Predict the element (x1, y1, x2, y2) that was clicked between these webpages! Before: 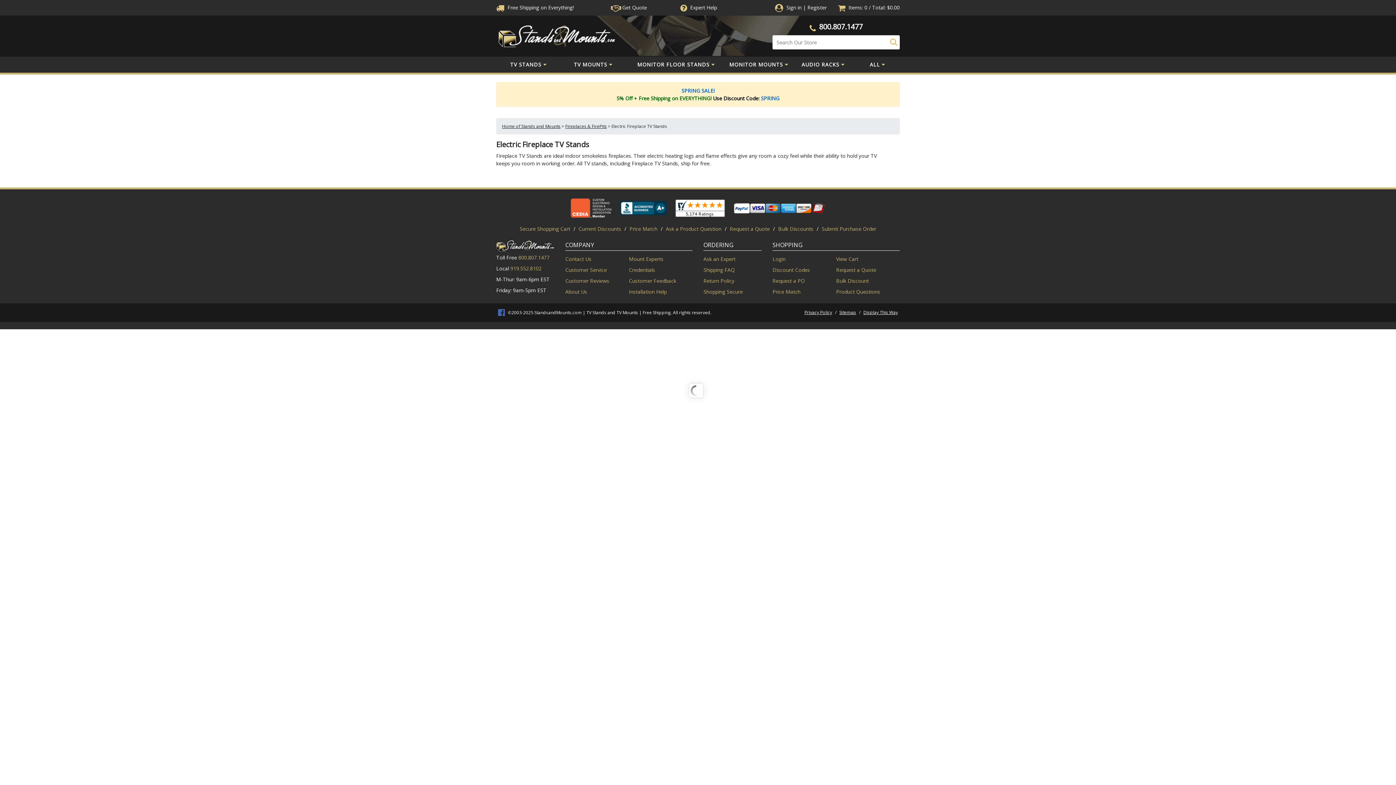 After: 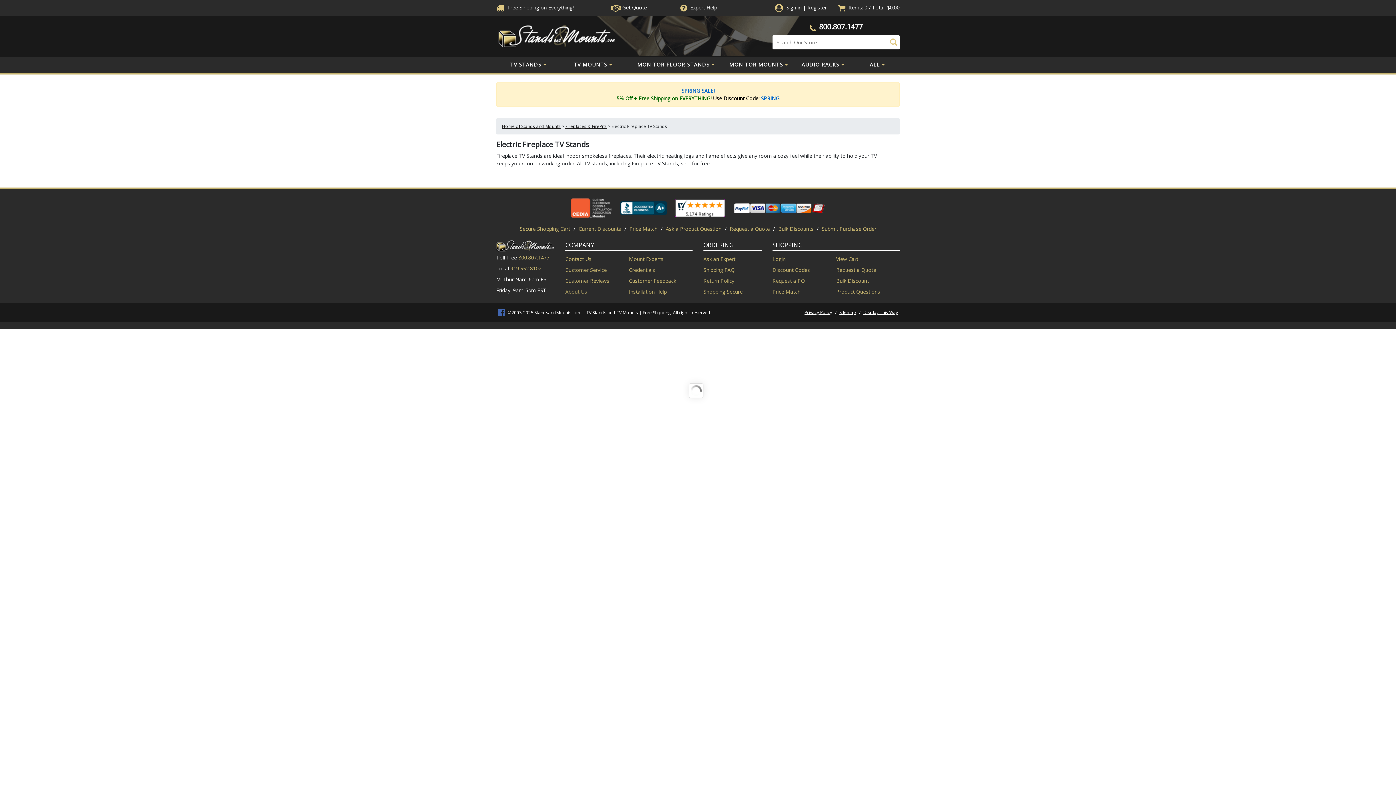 Action: label: About Us bbox: (565, 288, 587, 295)